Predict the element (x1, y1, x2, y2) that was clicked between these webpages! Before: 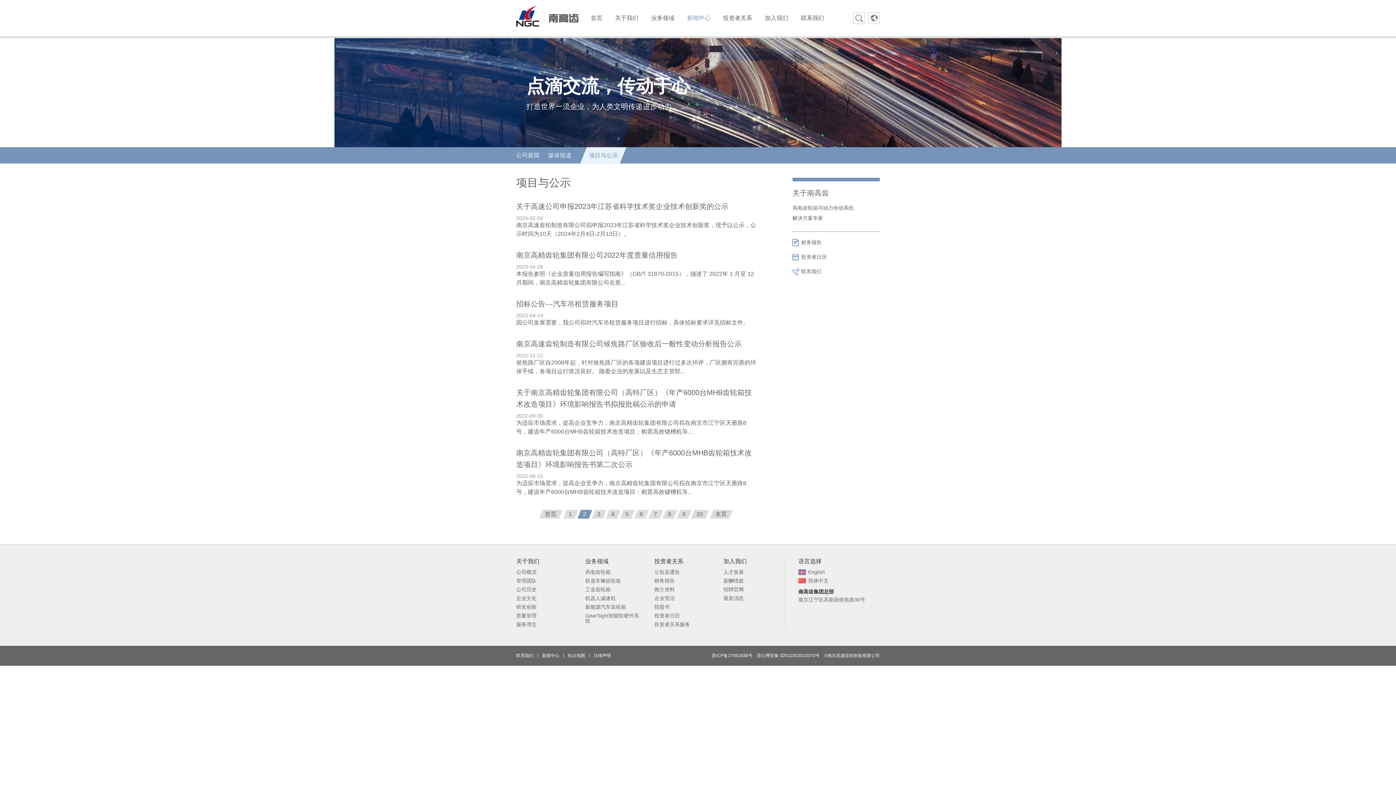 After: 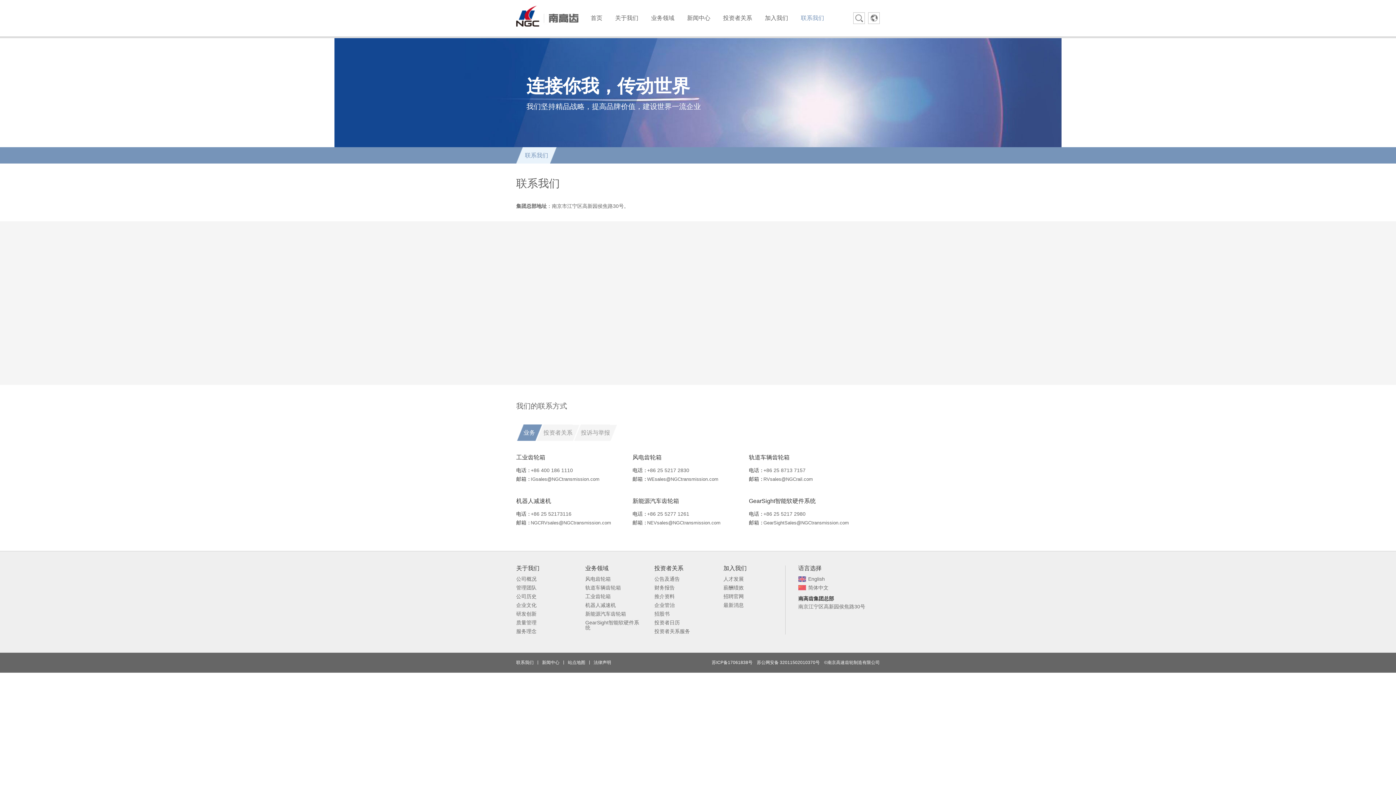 Action: bbox: (792, 268, 821, 275) label: 联系我们